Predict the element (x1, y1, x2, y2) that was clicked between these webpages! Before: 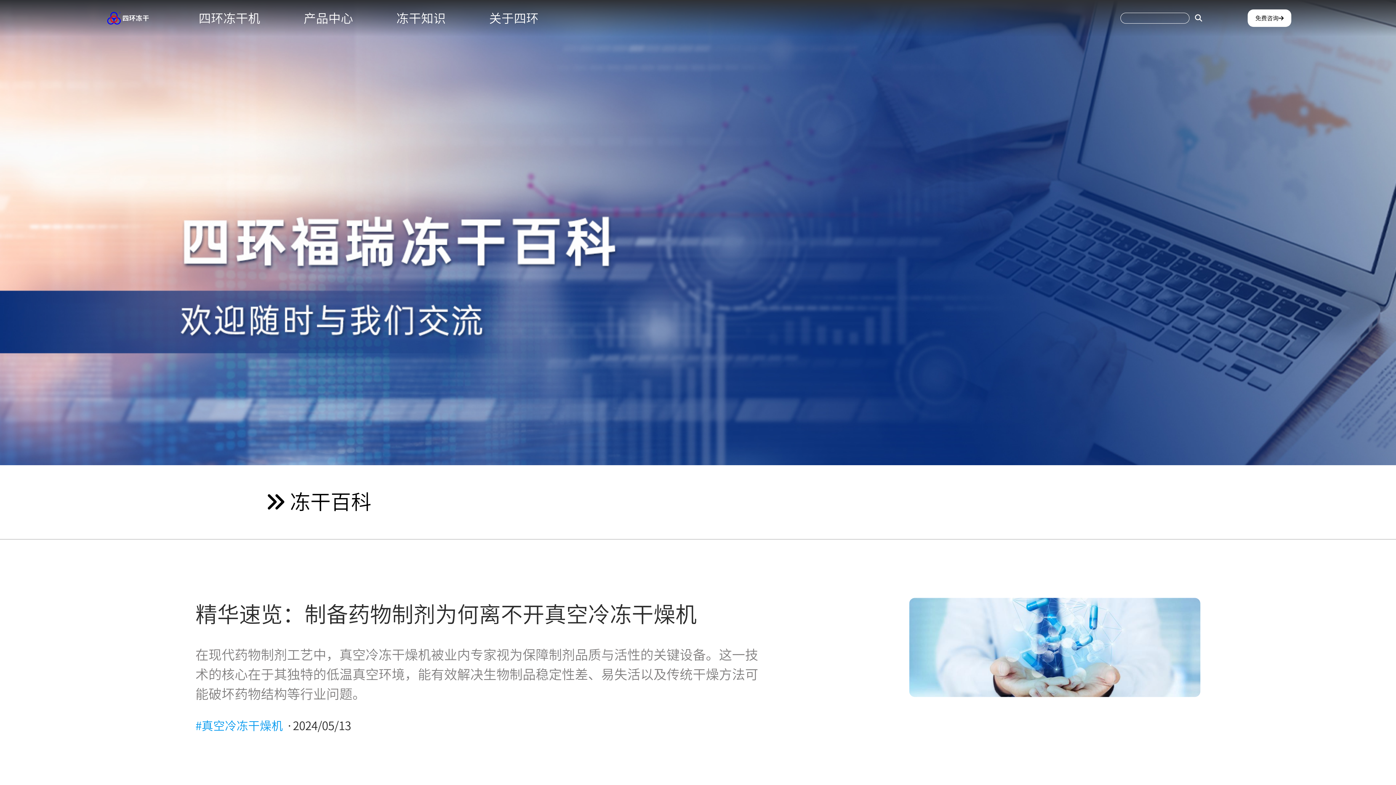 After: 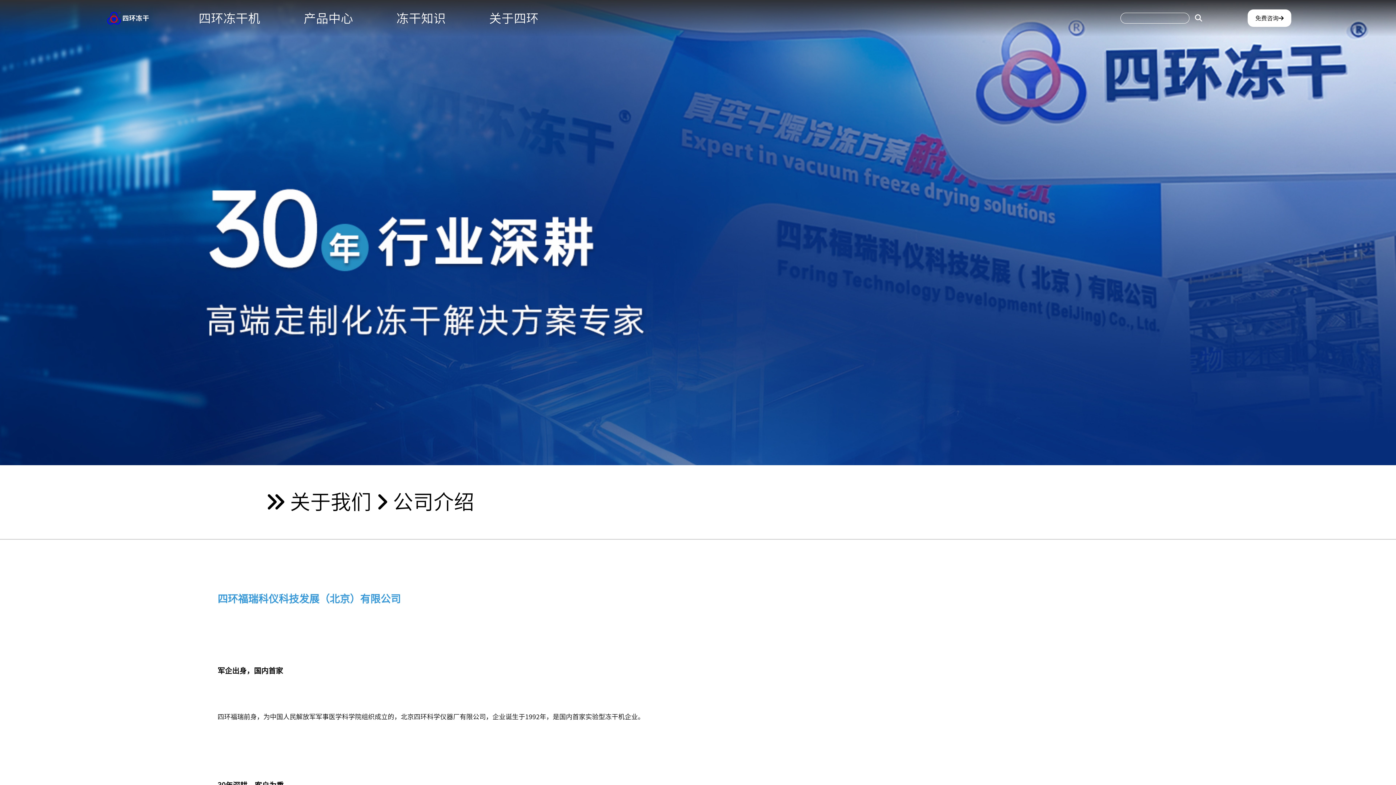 Action: label: 关于四环 bbox: (489, 9, 538, 27)